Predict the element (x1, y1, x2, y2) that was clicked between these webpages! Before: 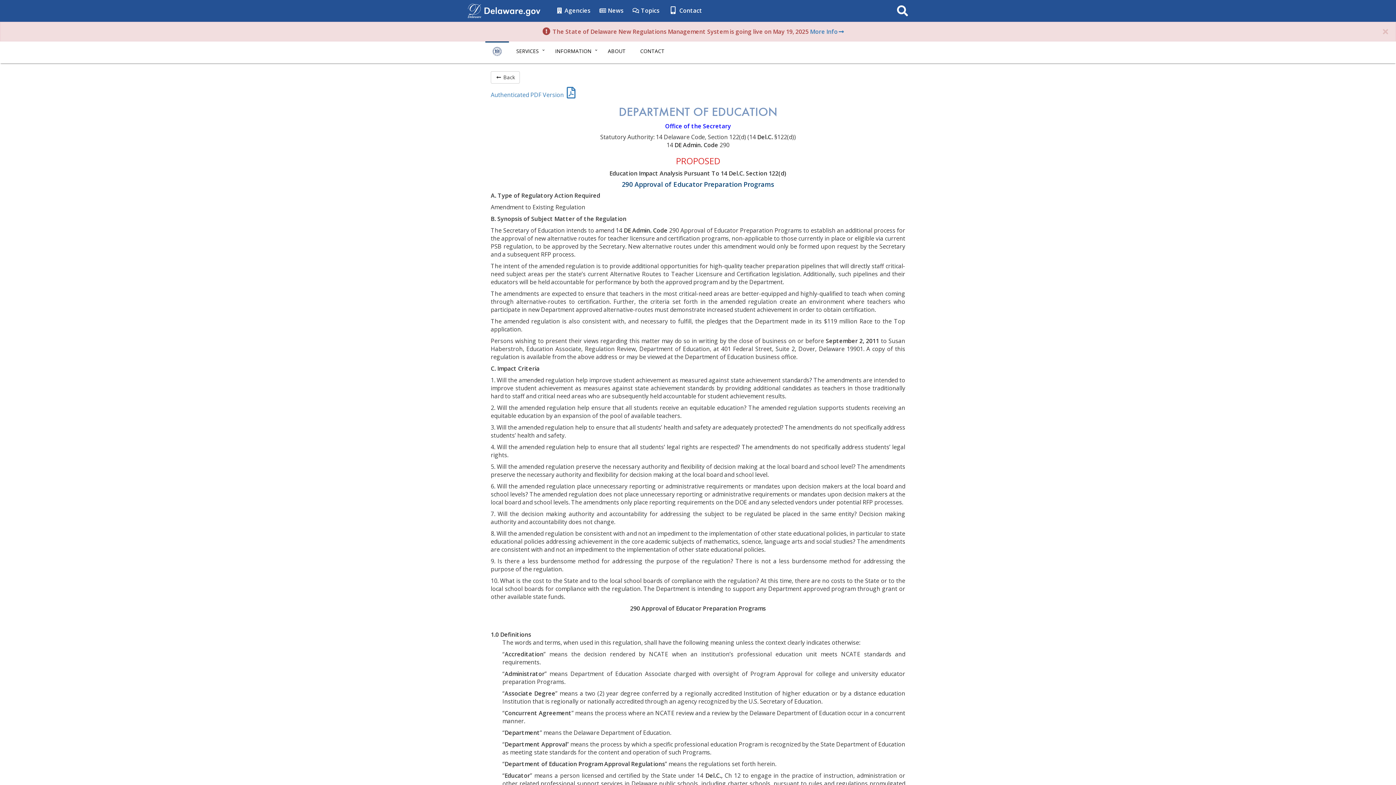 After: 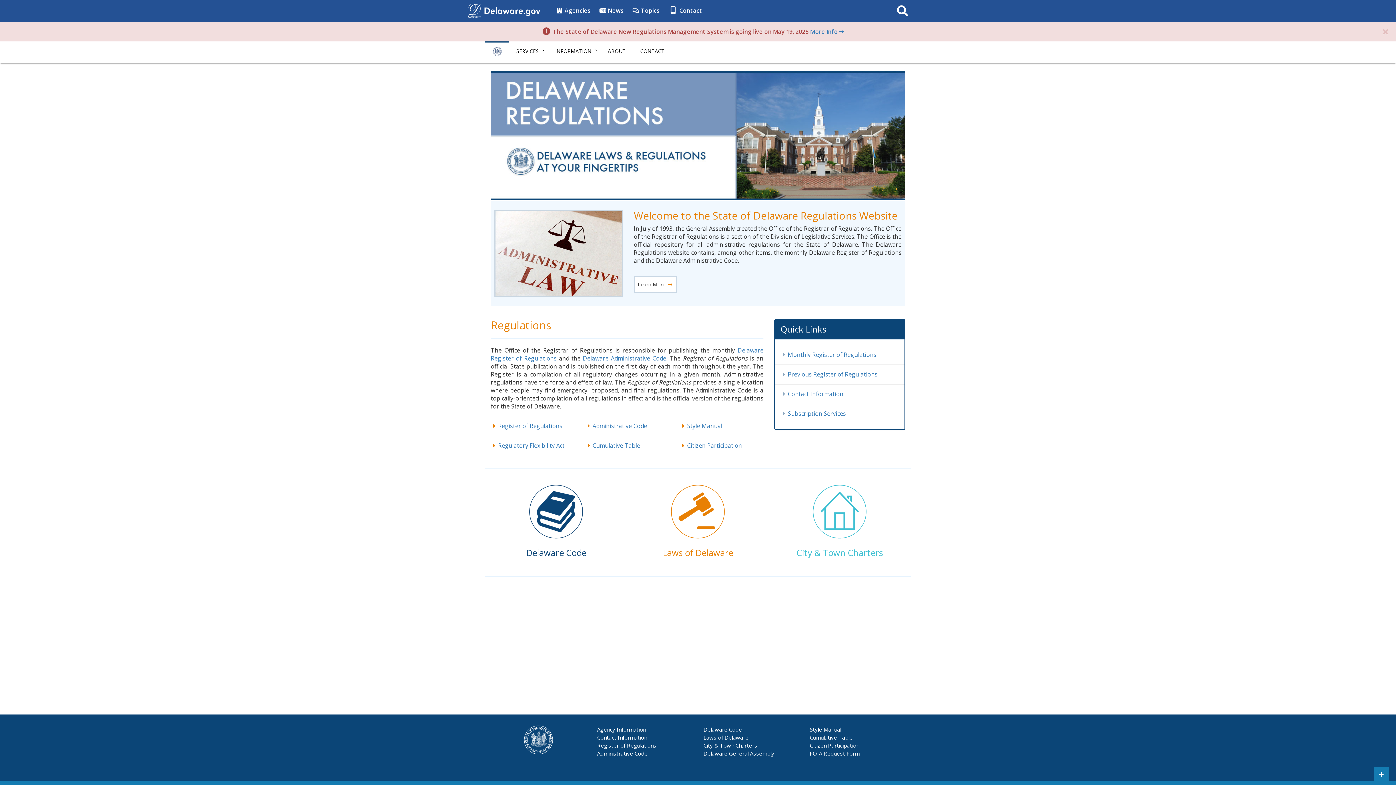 Action: bbox: (485, 41, 509, 63)